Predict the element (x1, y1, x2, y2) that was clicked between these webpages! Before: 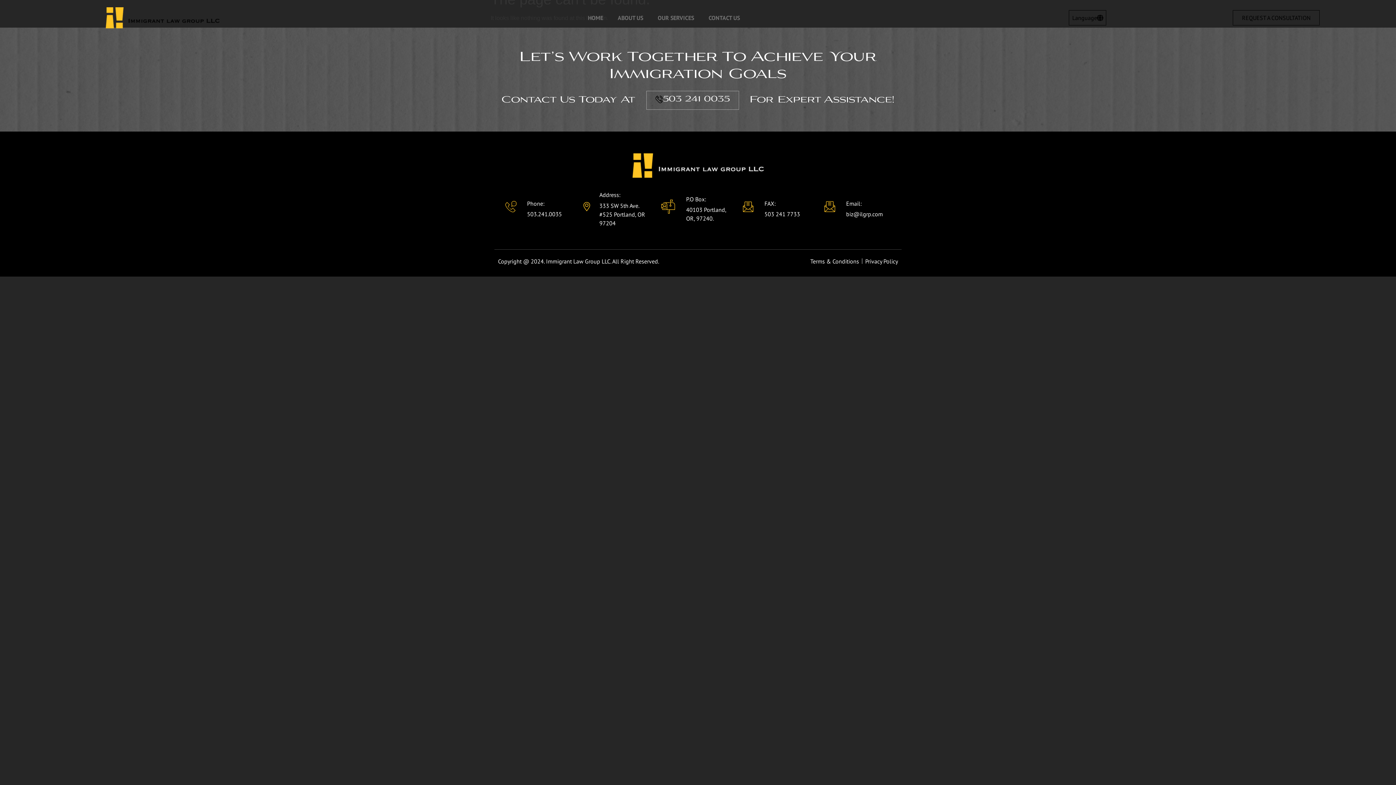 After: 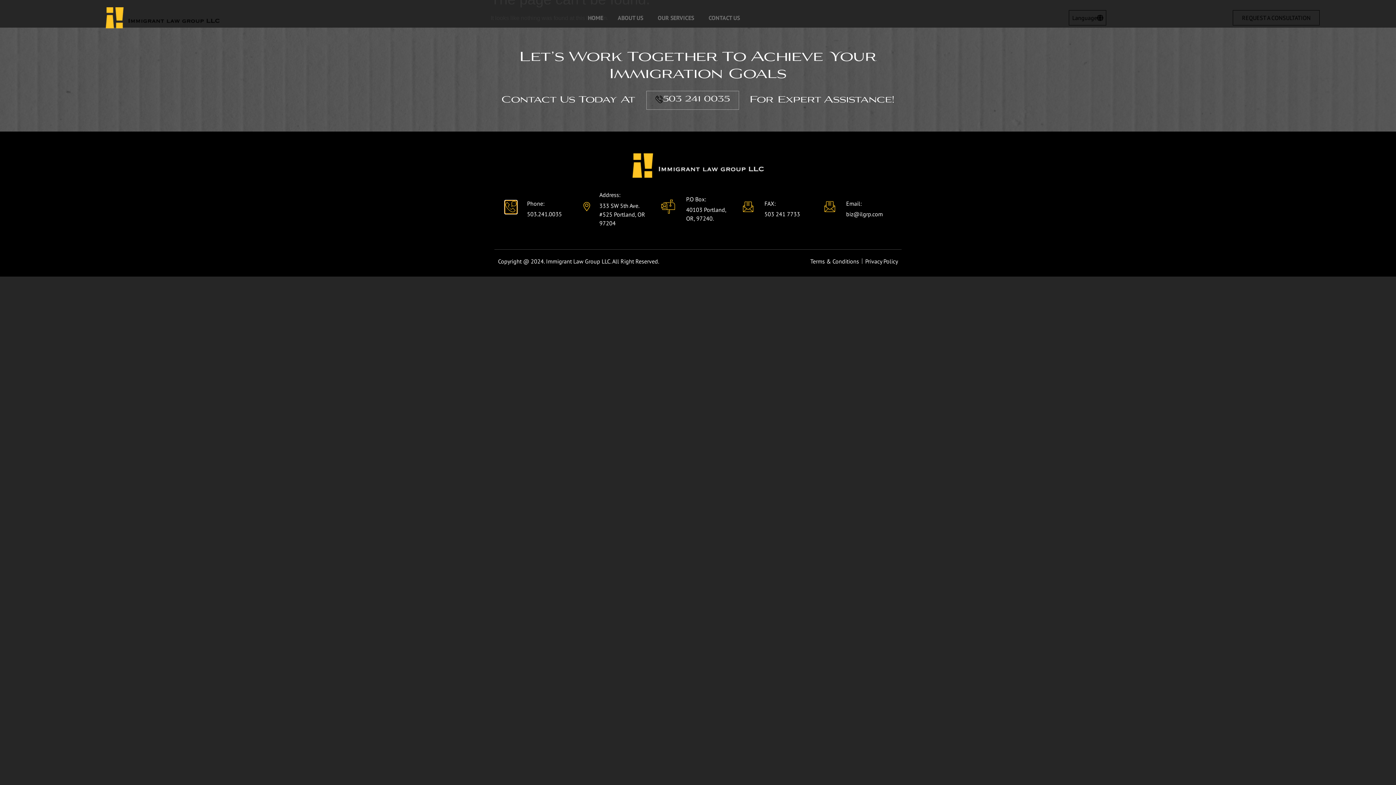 Action: bbox: (505, 207, 516, 213)